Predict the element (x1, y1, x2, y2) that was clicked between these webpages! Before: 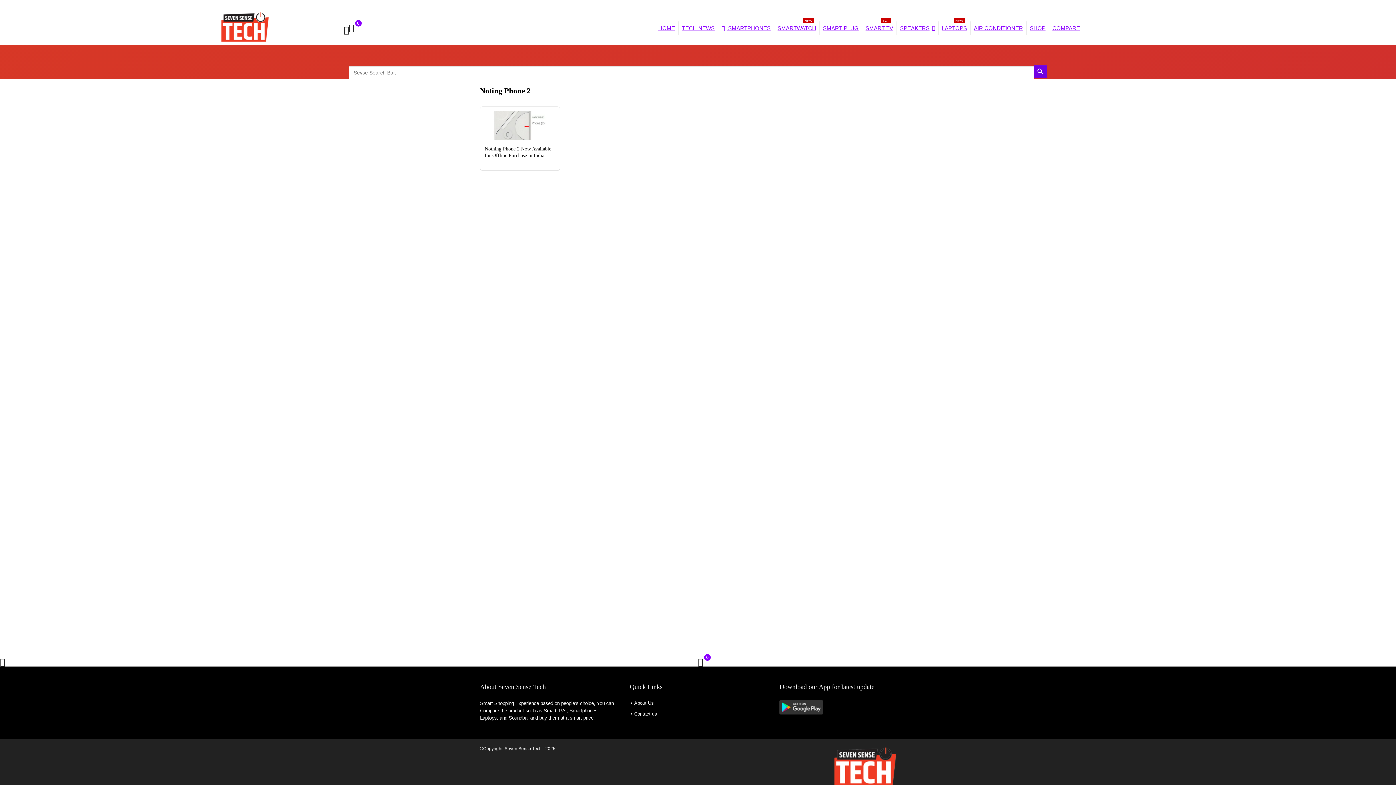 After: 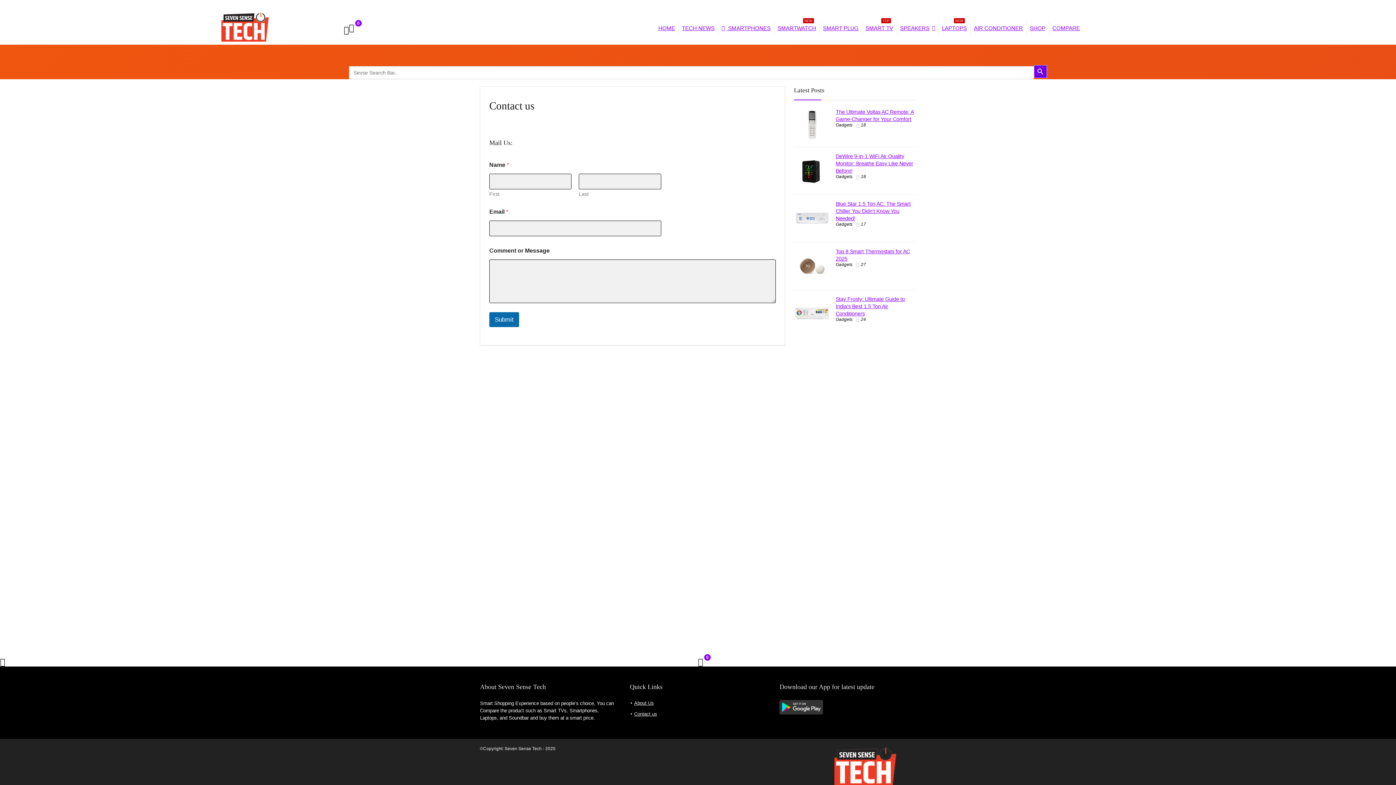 Action: label: Contact us bbox: (634, 711, 657, 717)